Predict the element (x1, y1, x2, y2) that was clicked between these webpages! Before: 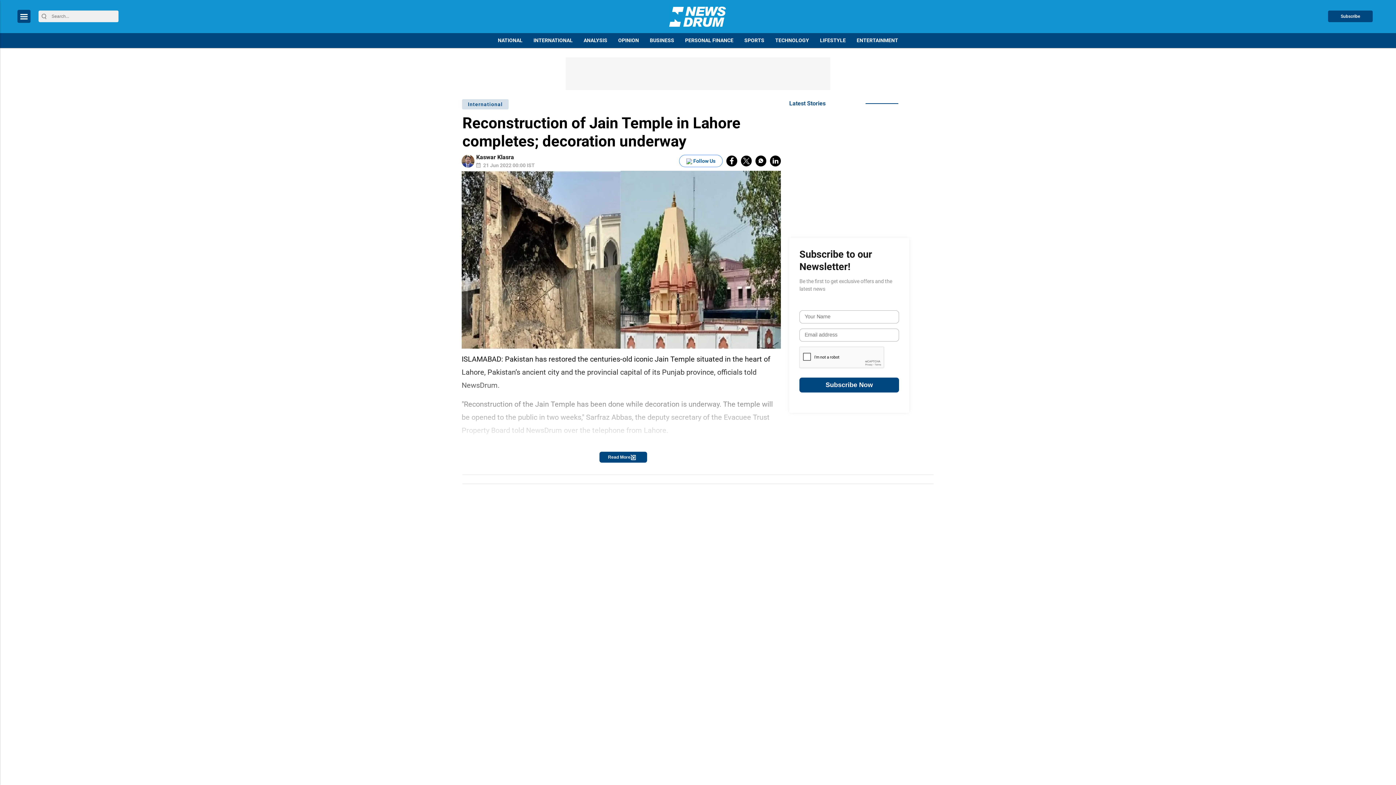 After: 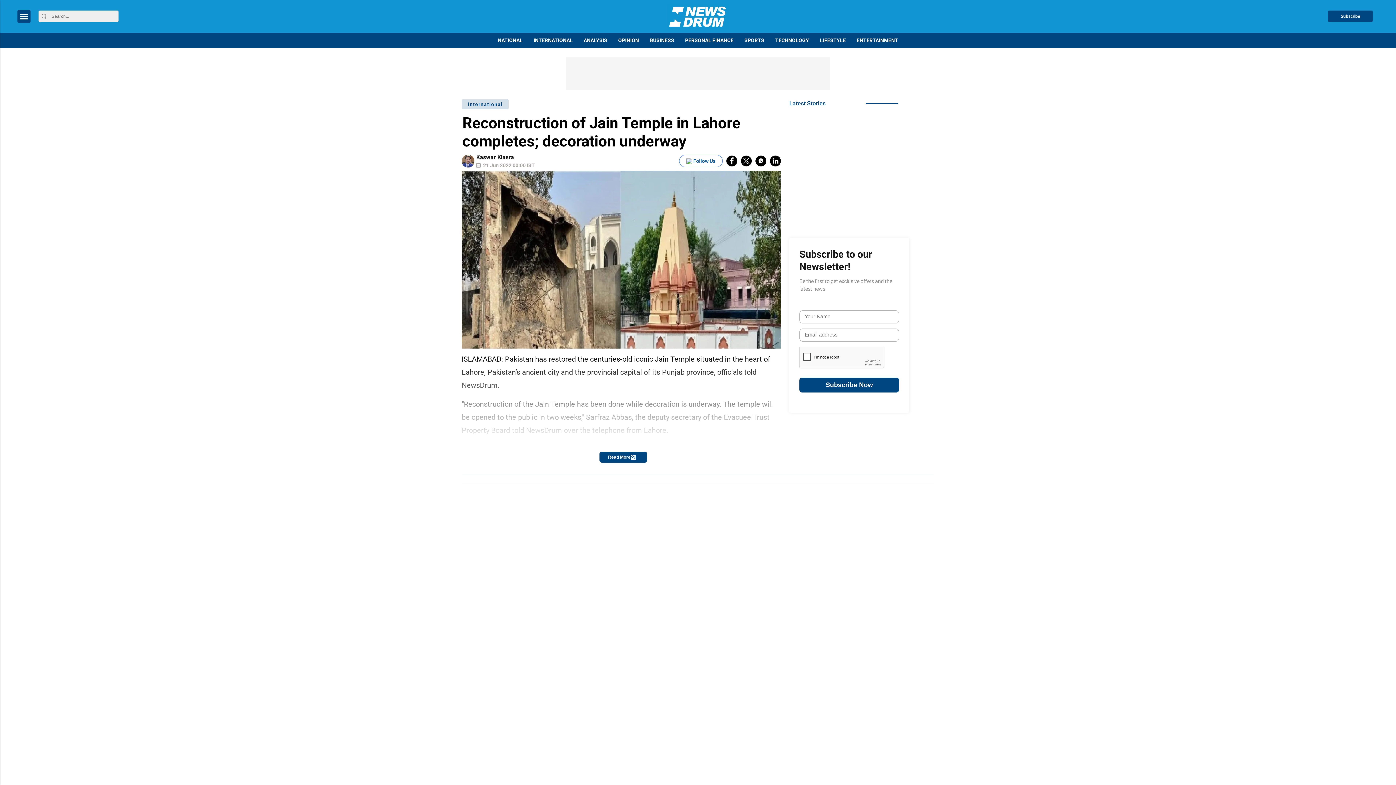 Action: label: follow us google news bbox: (679, 154, 722, 167)